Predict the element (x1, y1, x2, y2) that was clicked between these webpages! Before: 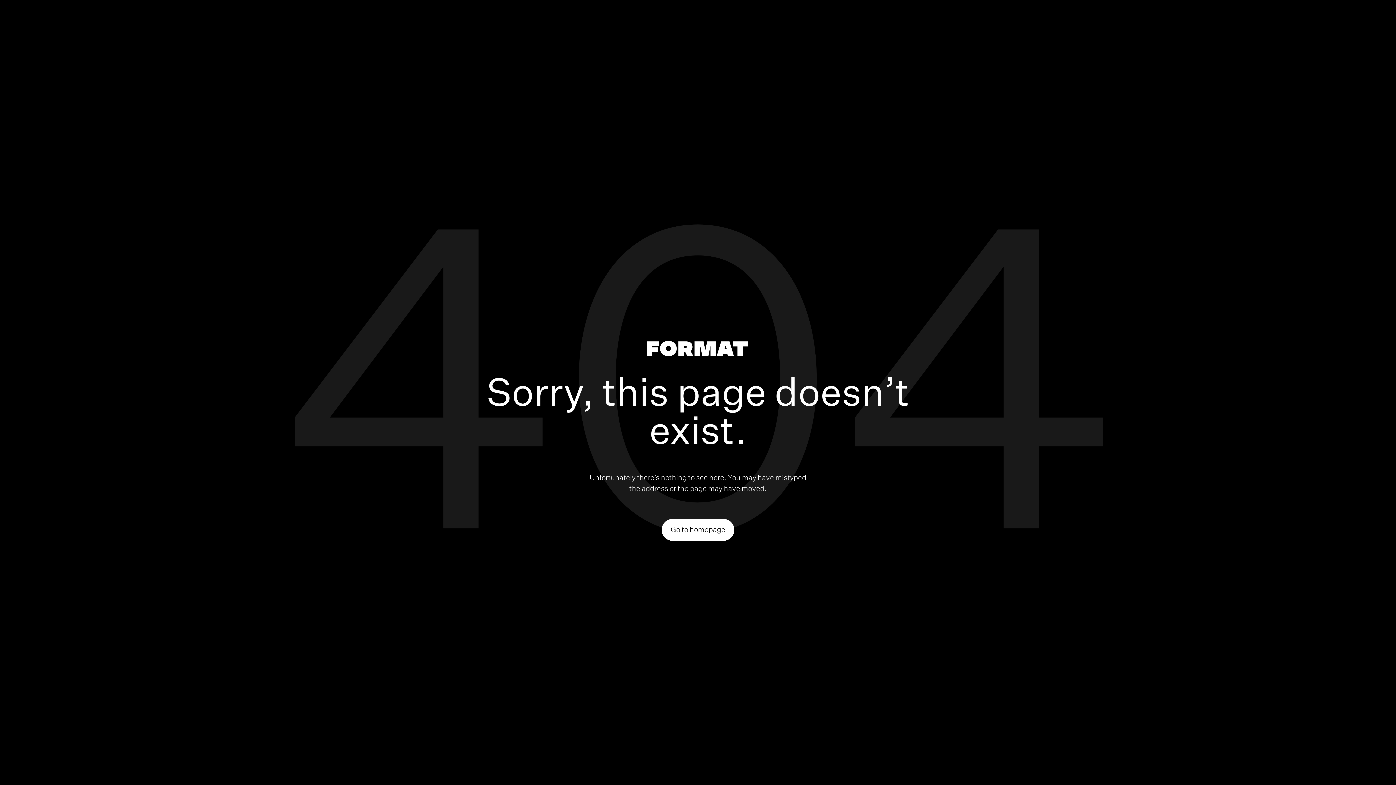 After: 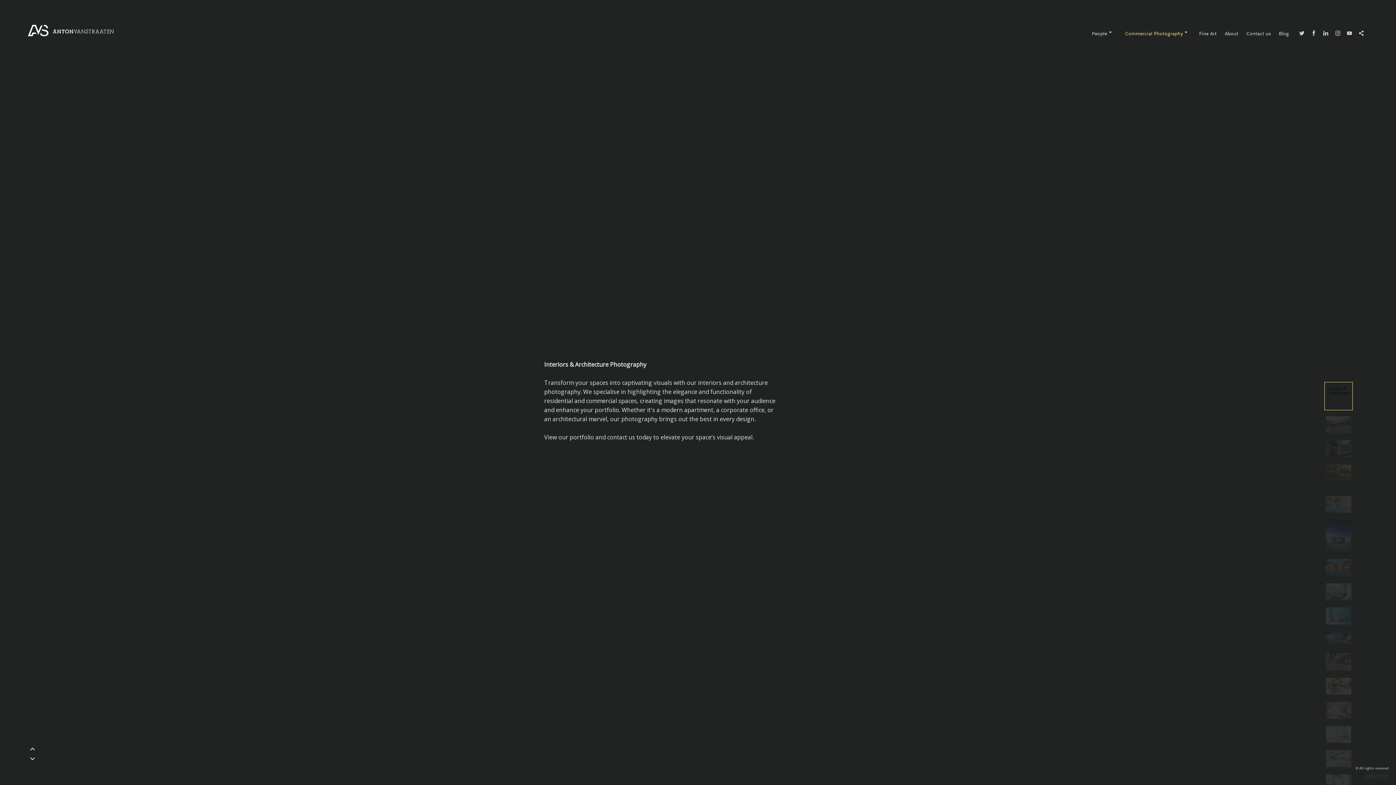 Action: label: Go to homepage bbox: (661, 519, 734, 540)